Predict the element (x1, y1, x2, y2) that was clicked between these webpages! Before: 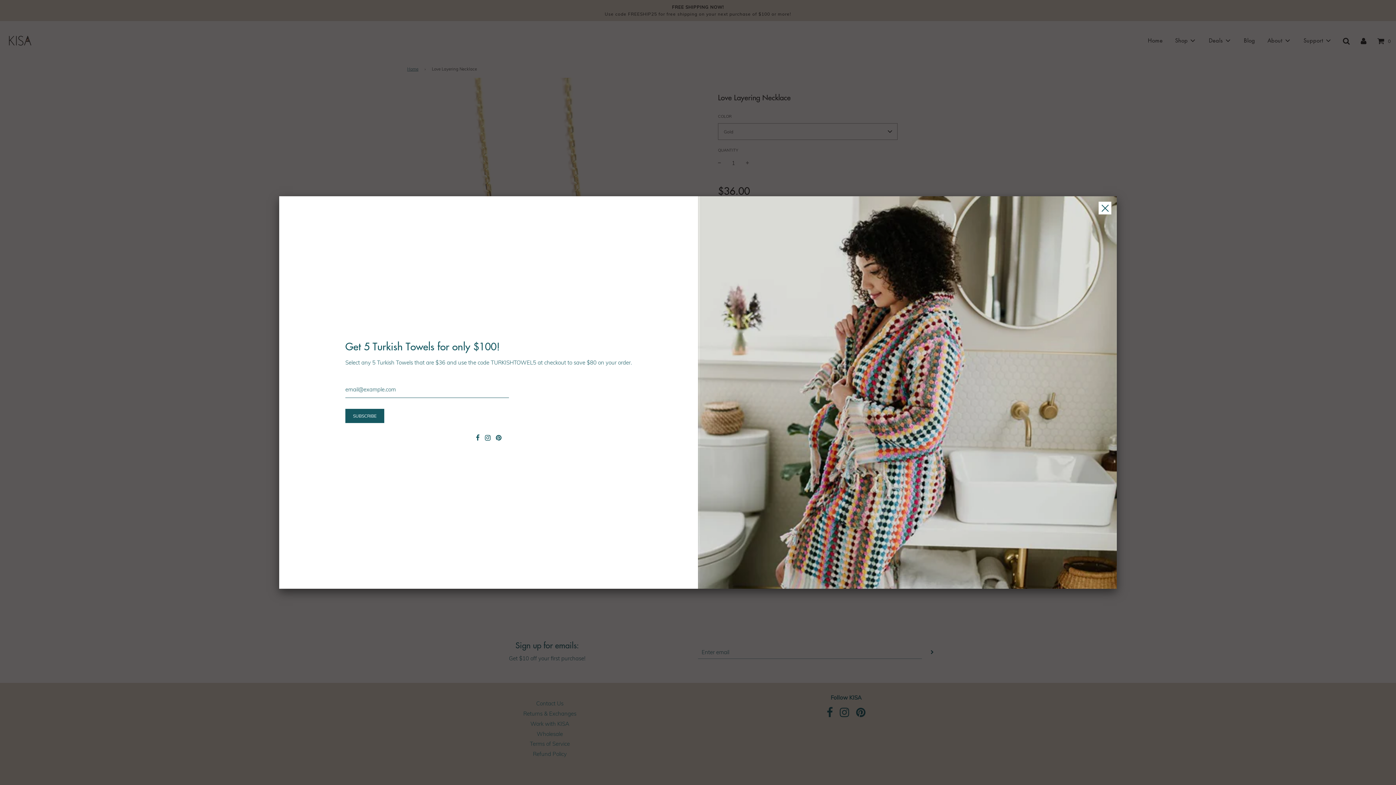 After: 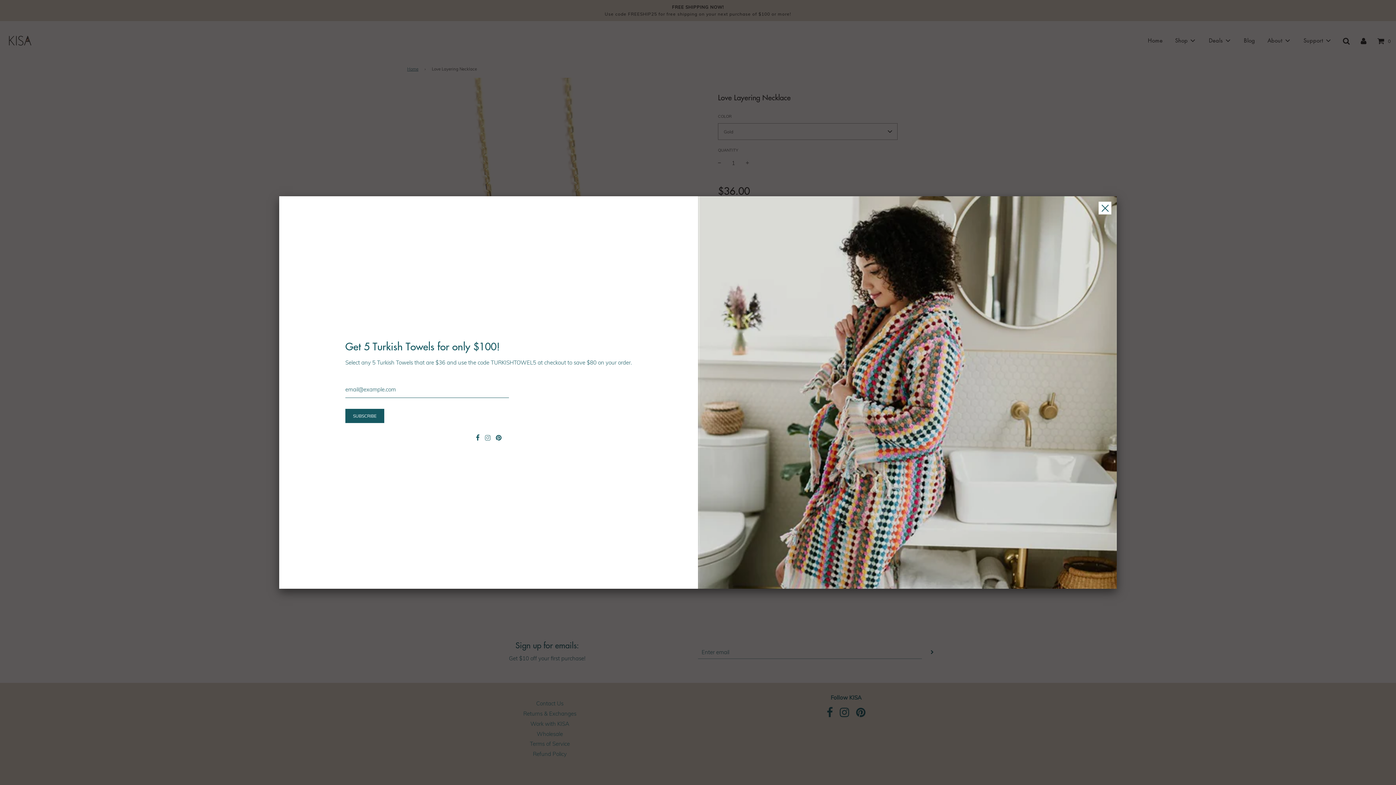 Action: bbox: (485, 434, 490, 441)